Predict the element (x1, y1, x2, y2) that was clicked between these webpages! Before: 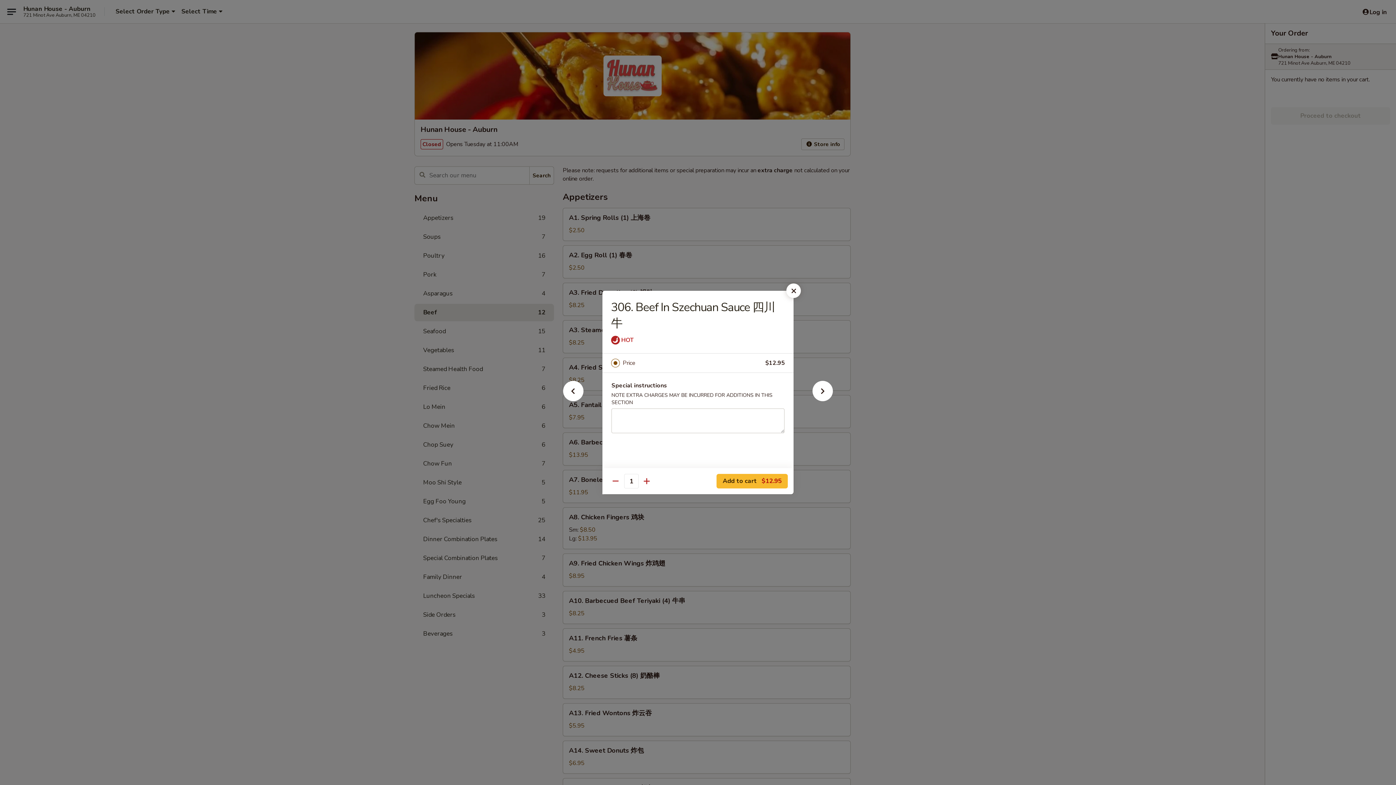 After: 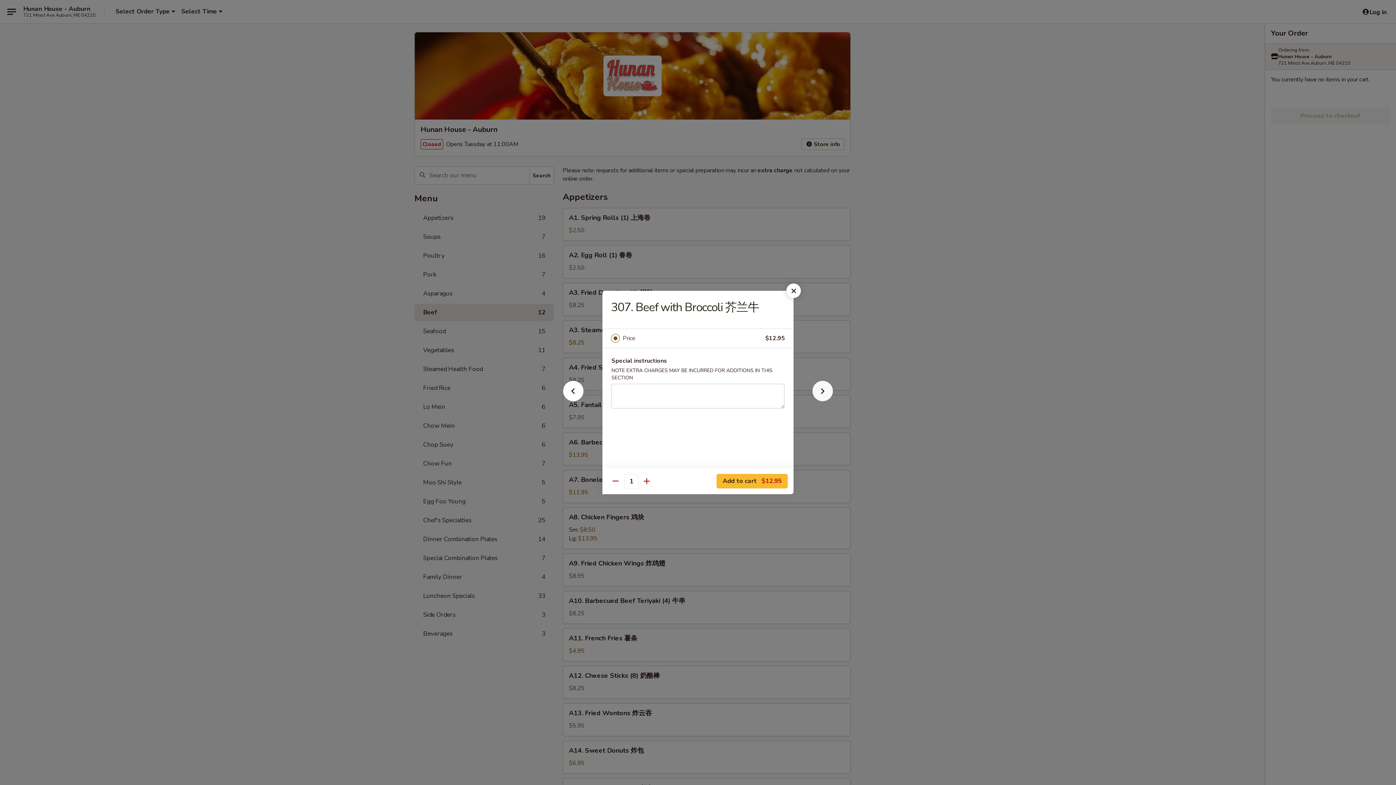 Action: bbox: (801, 392, 844, 405)